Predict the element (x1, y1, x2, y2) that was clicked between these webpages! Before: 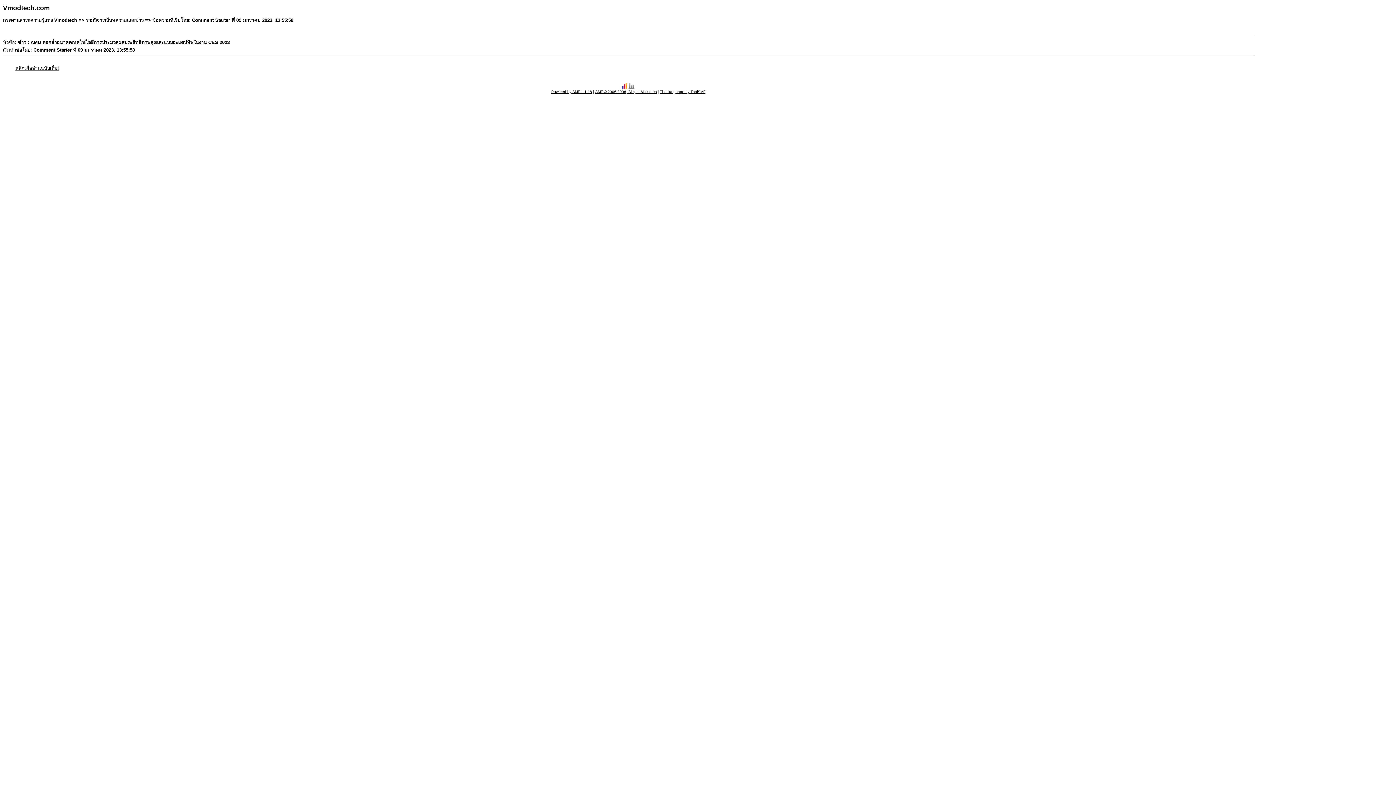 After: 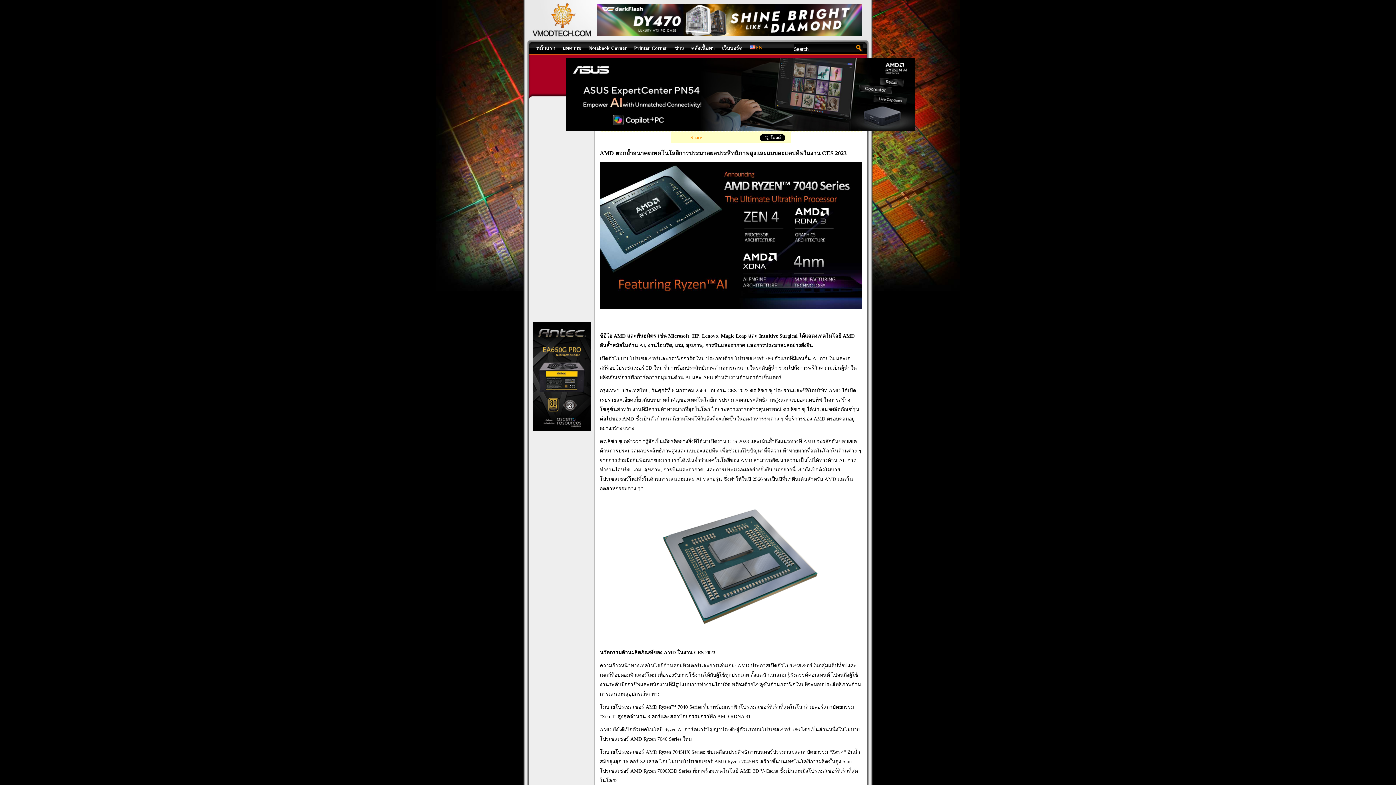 Action: bbox: (15, 65, 59, 70) label: คลิกเพื่ออ่านฉบับเต็ม!